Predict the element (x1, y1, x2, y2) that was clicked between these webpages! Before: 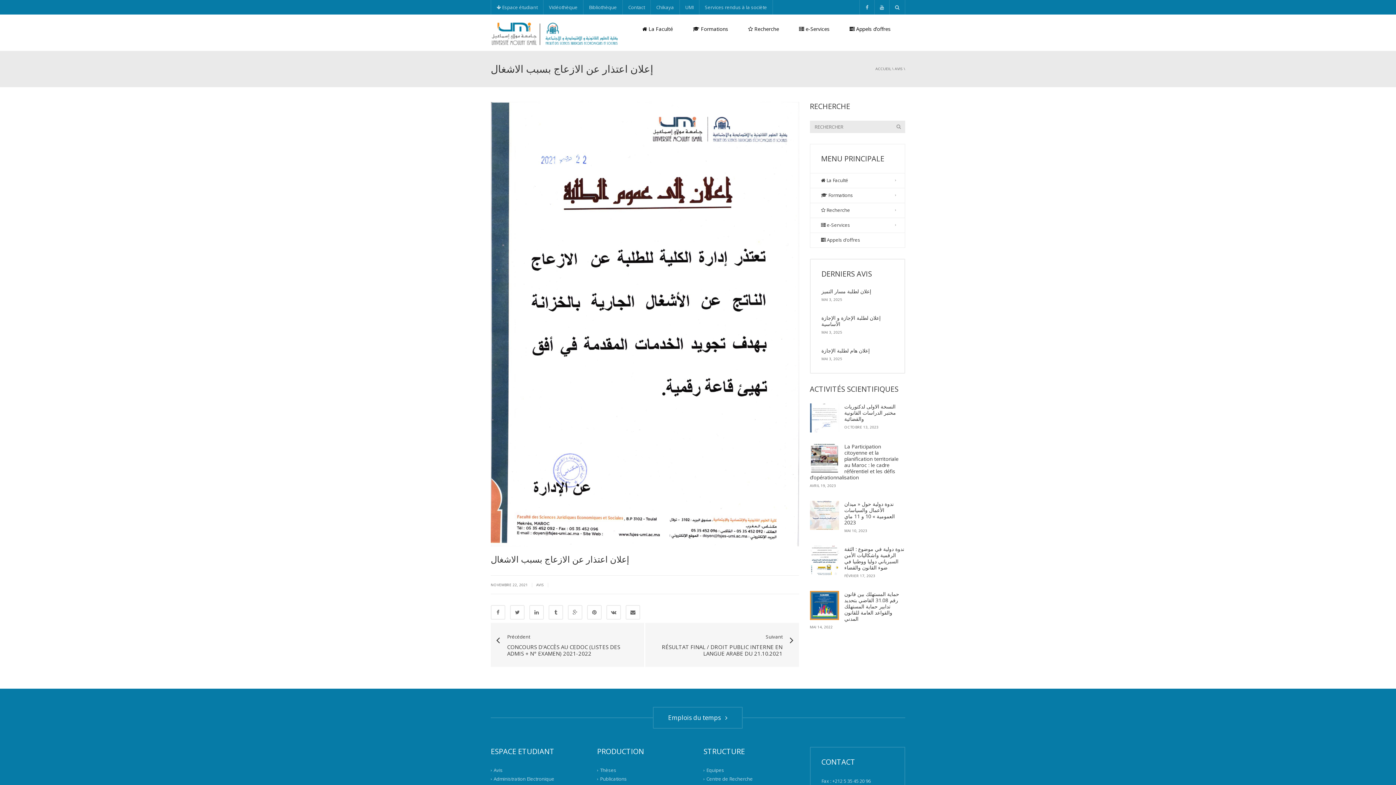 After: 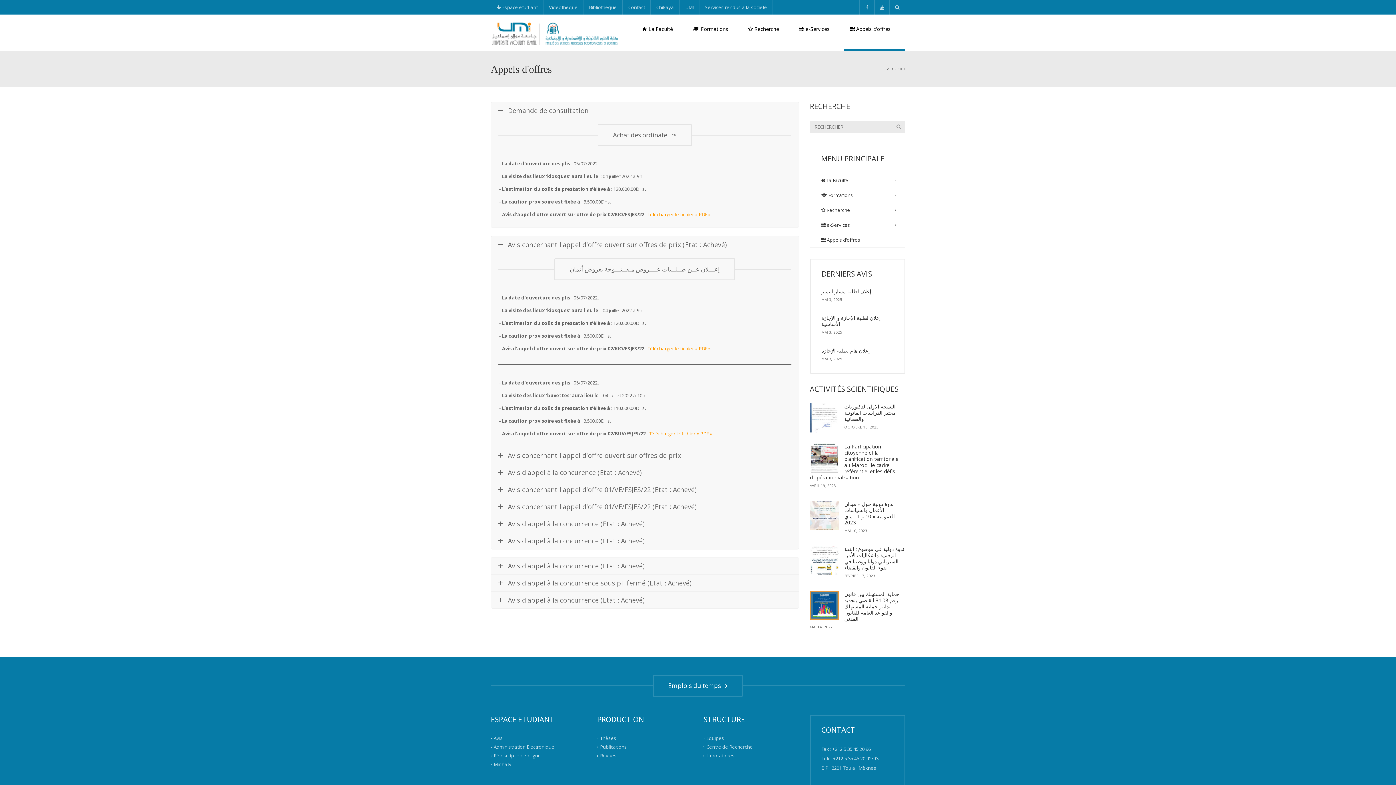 Action: label:  Appels d’offres bbox: (810, 232, 905, 248)